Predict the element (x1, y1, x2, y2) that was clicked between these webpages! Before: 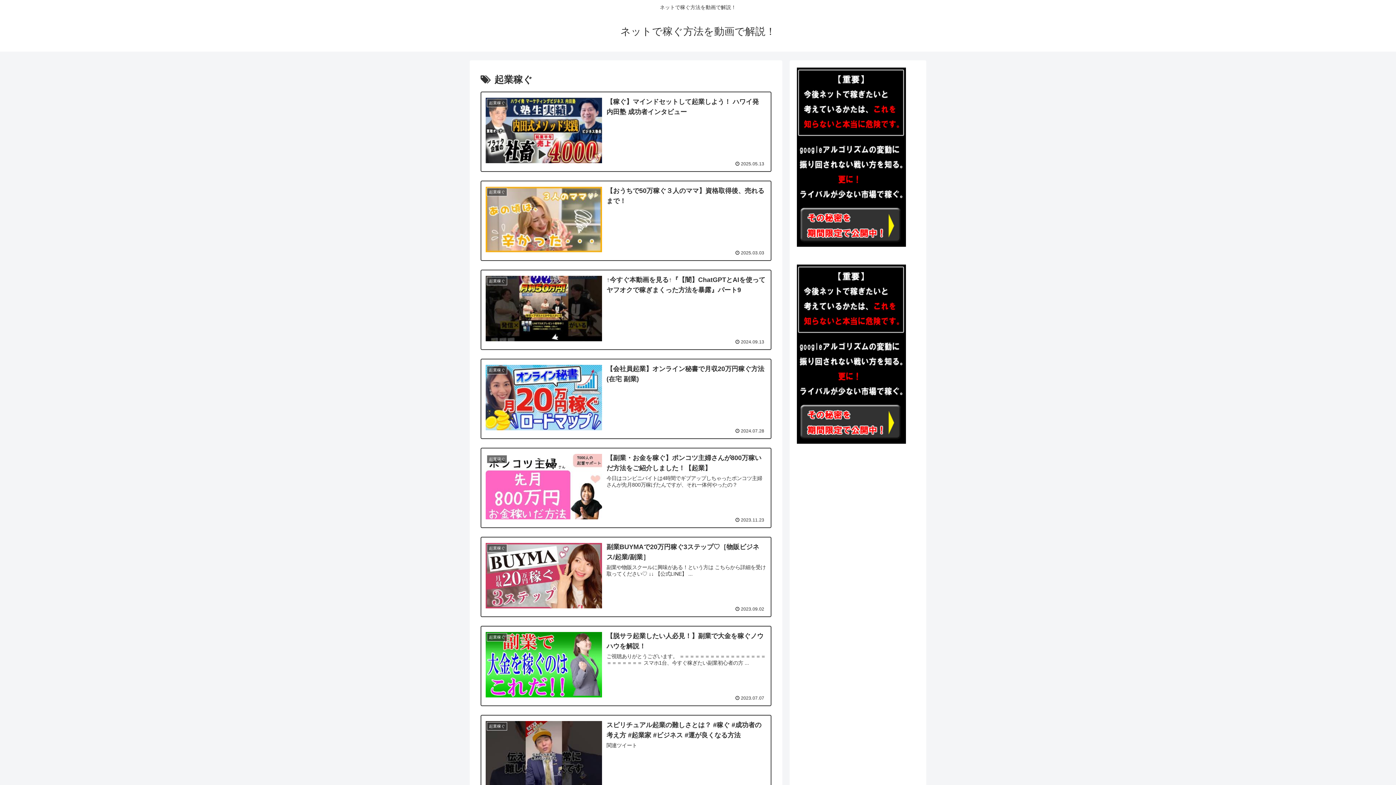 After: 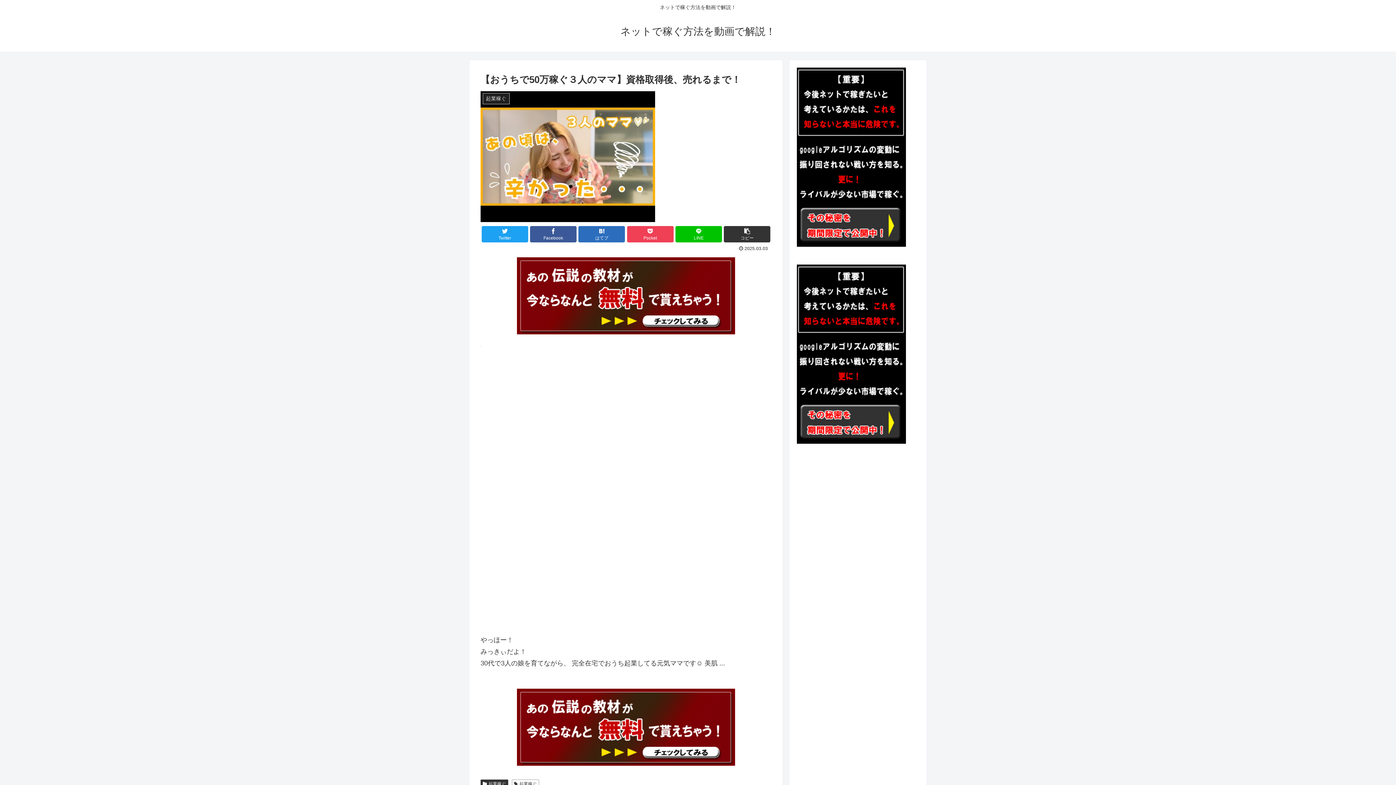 Action: label: 起業稼ぐ
【おうちで50万稼ぐ３人のママ】資格取得後、売れるまで！
 2025.03.03 bbox: (480, 180, 771, 261)